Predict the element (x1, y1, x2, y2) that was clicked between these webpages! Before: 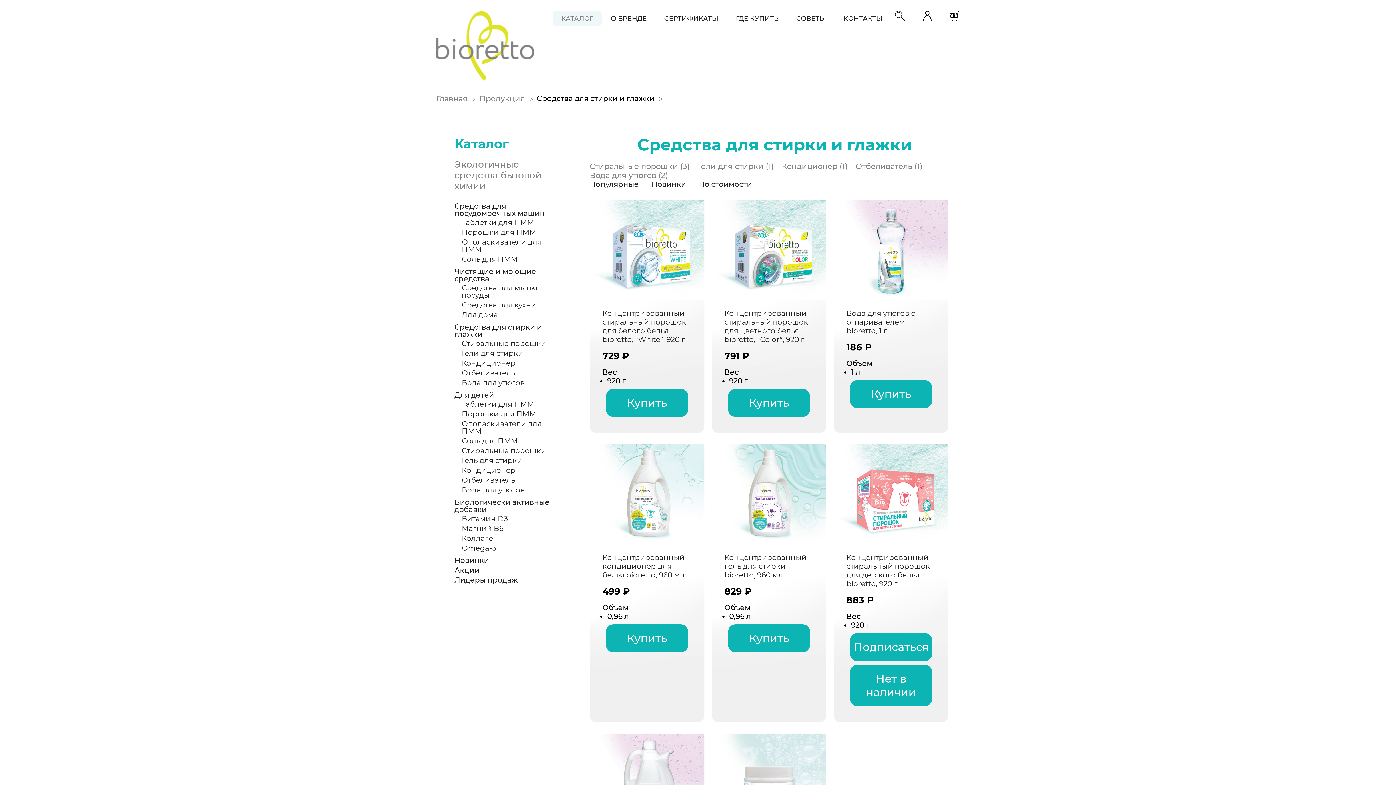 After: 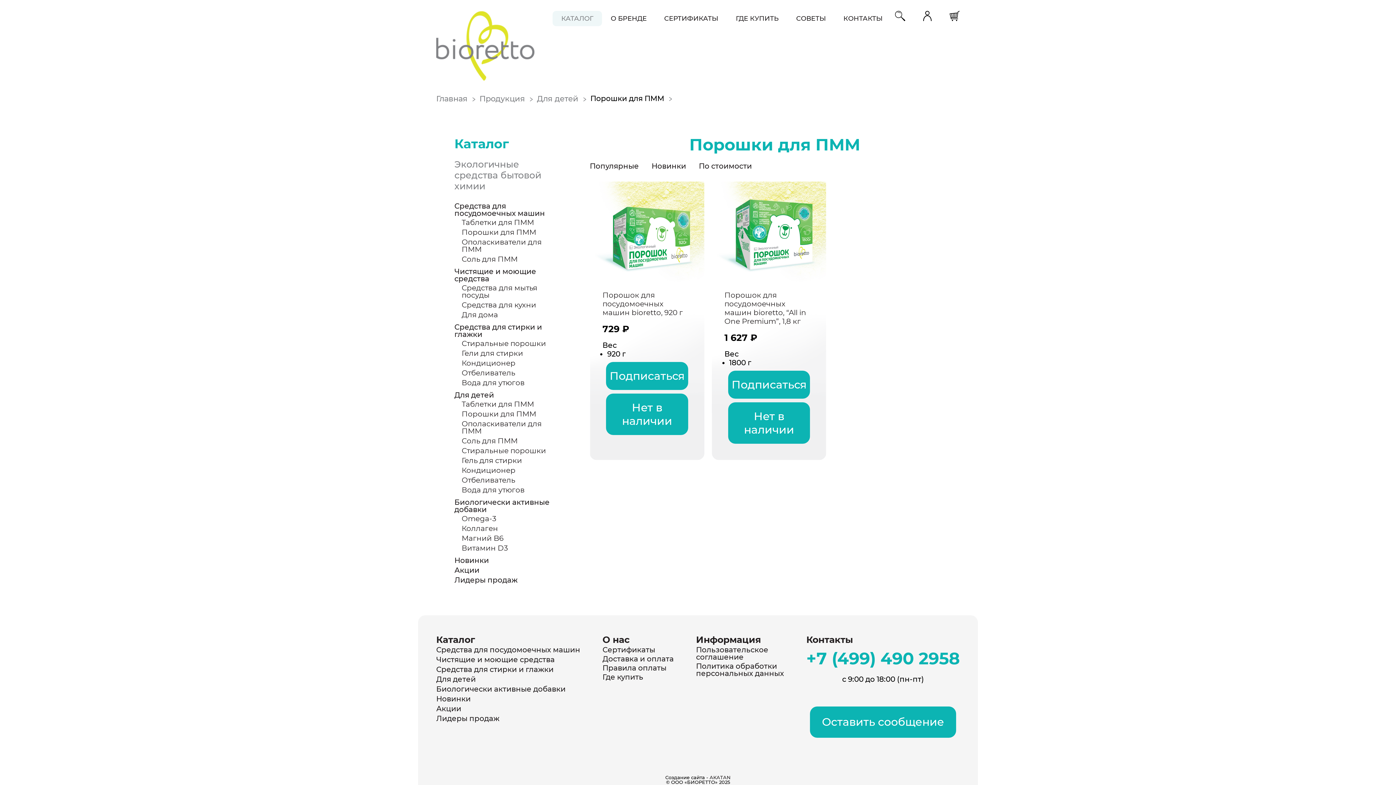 Action: bbox: (461, 409, 536, 418) label: Порошки для ПММ